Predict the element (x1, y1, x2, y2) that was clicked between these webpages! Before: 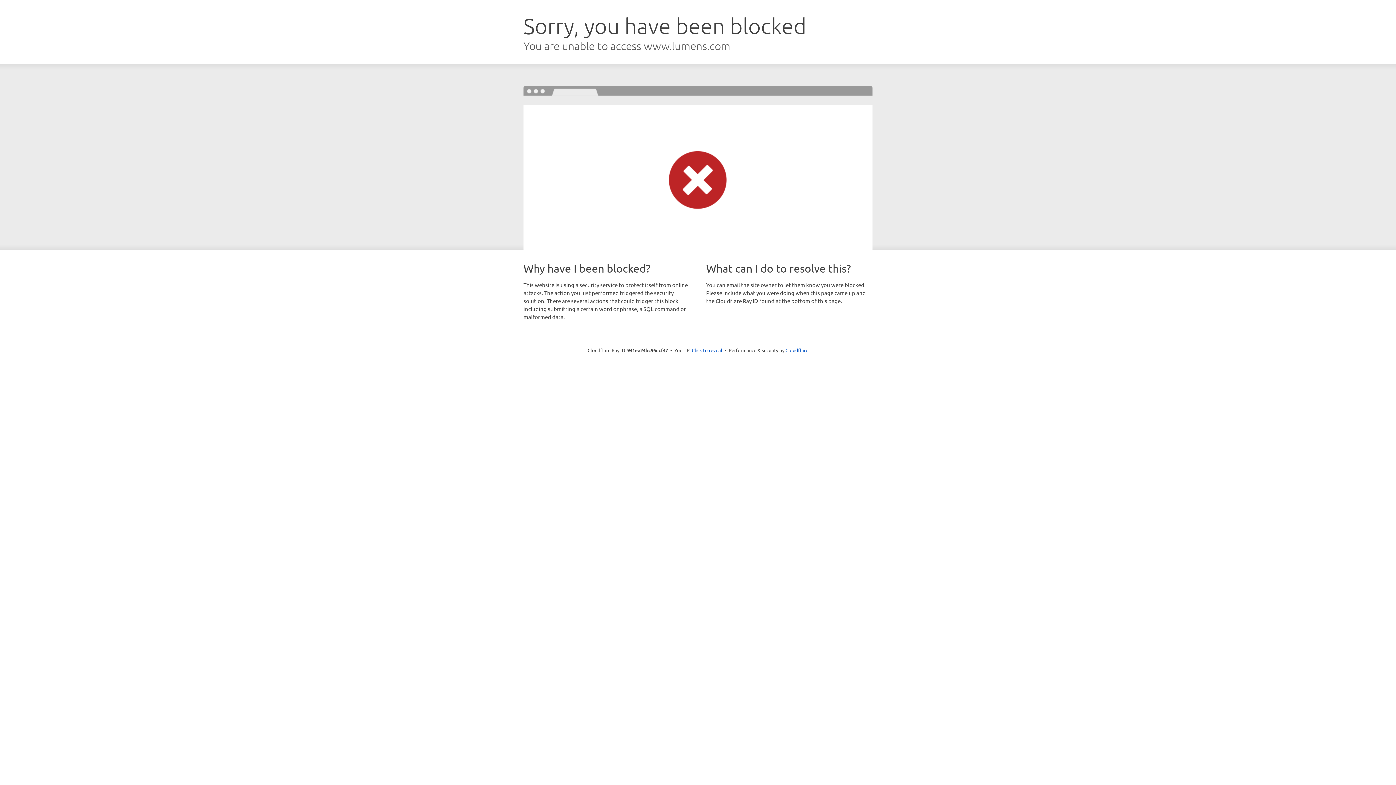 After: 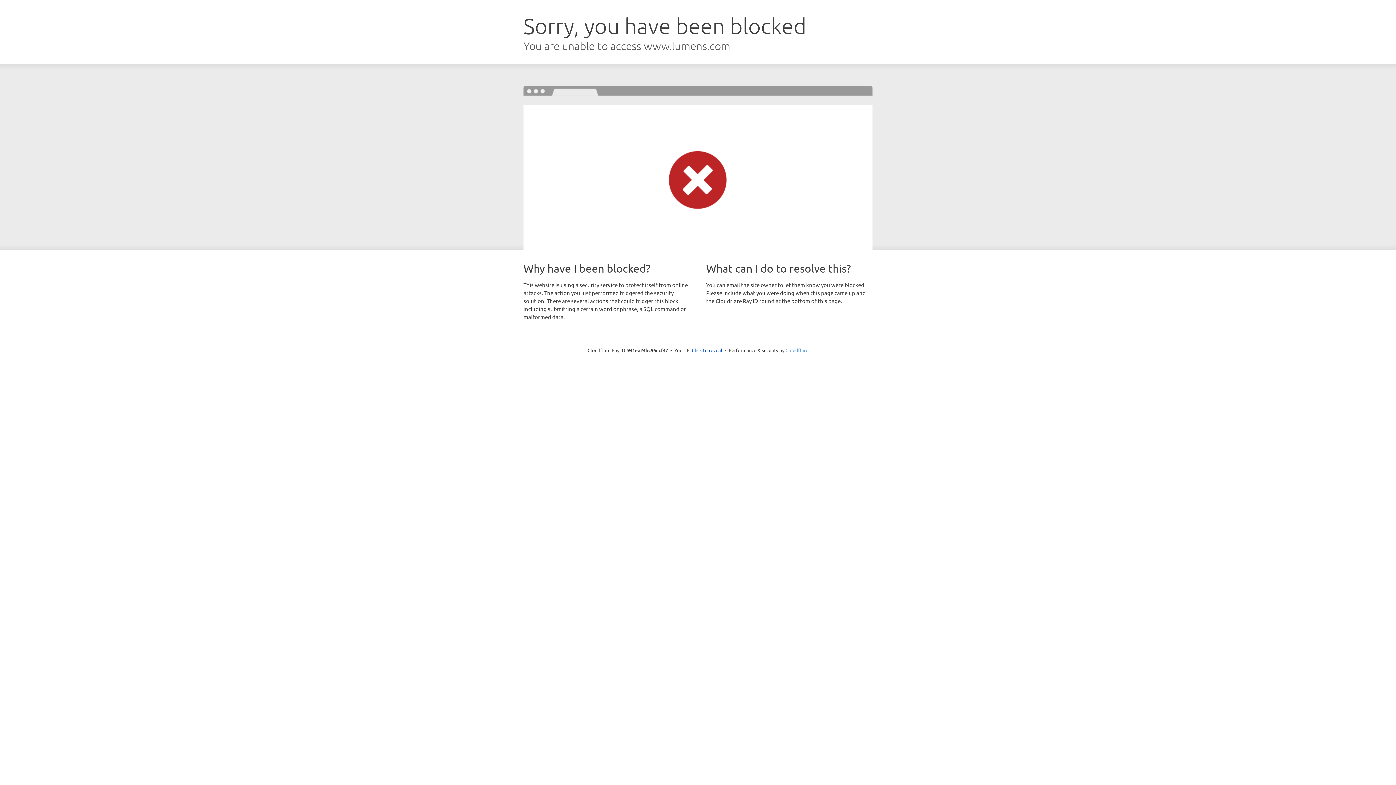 Action: label: Cloudflare bbox: (785, 347, 808, 353)